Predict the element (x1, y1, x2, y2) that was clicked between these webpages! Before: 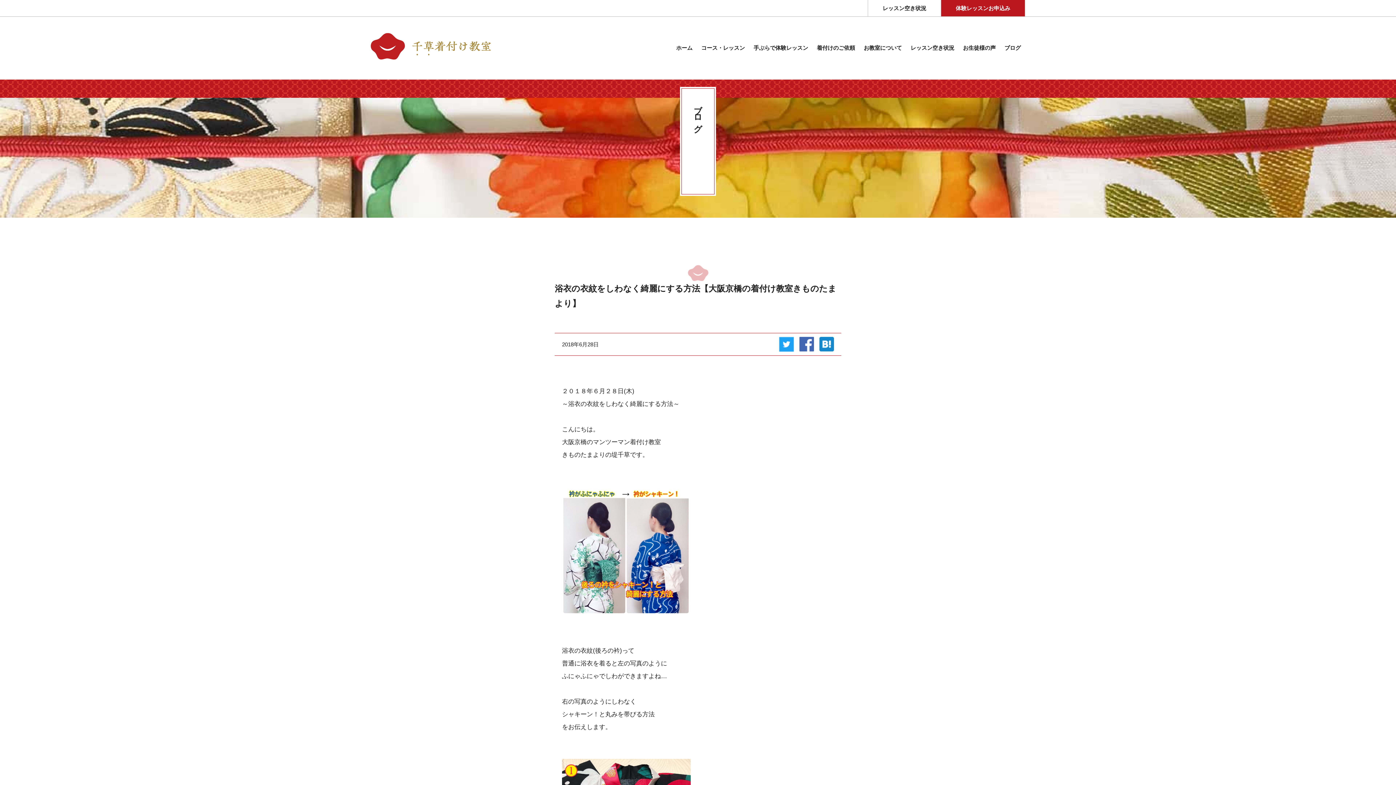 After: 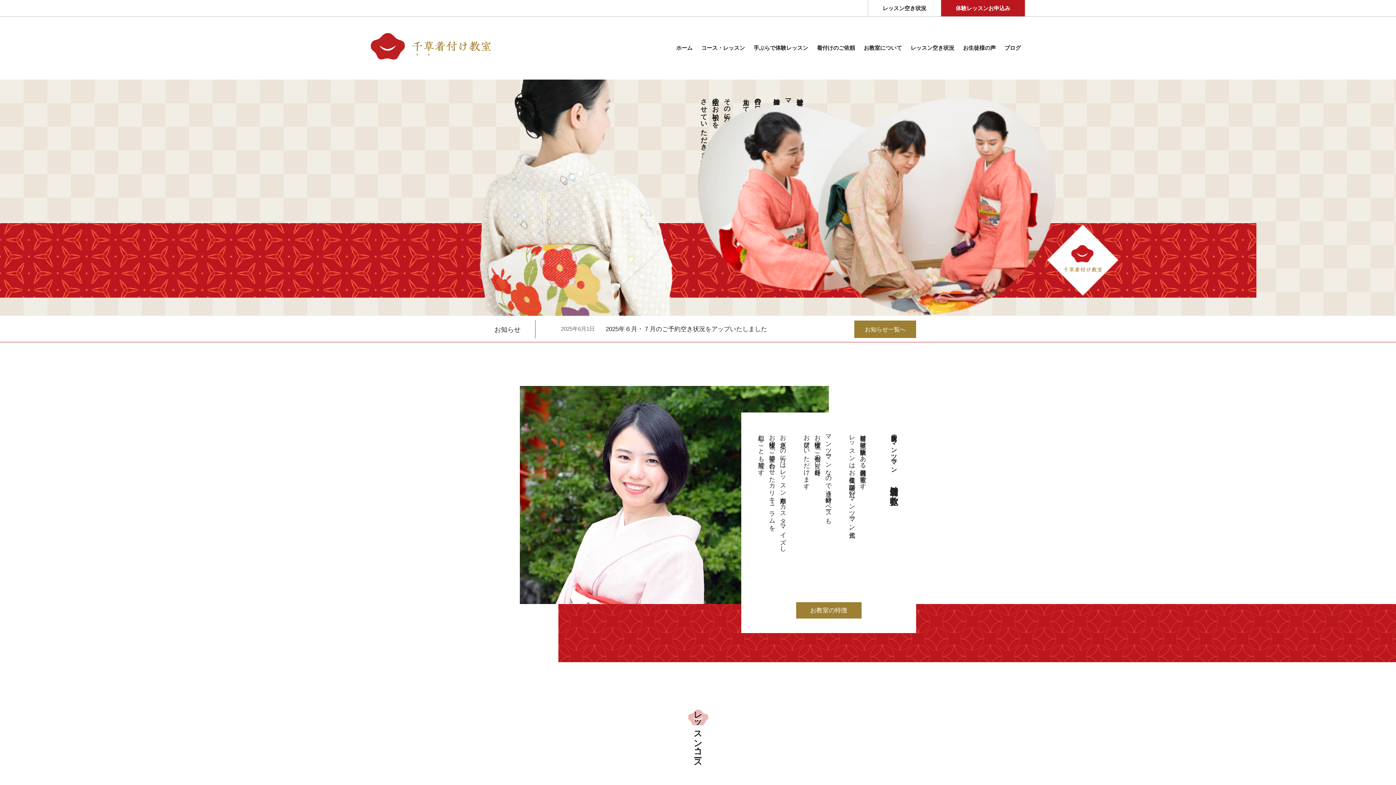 Action: bbox: (672, 43, 697, 53) label: ホーム